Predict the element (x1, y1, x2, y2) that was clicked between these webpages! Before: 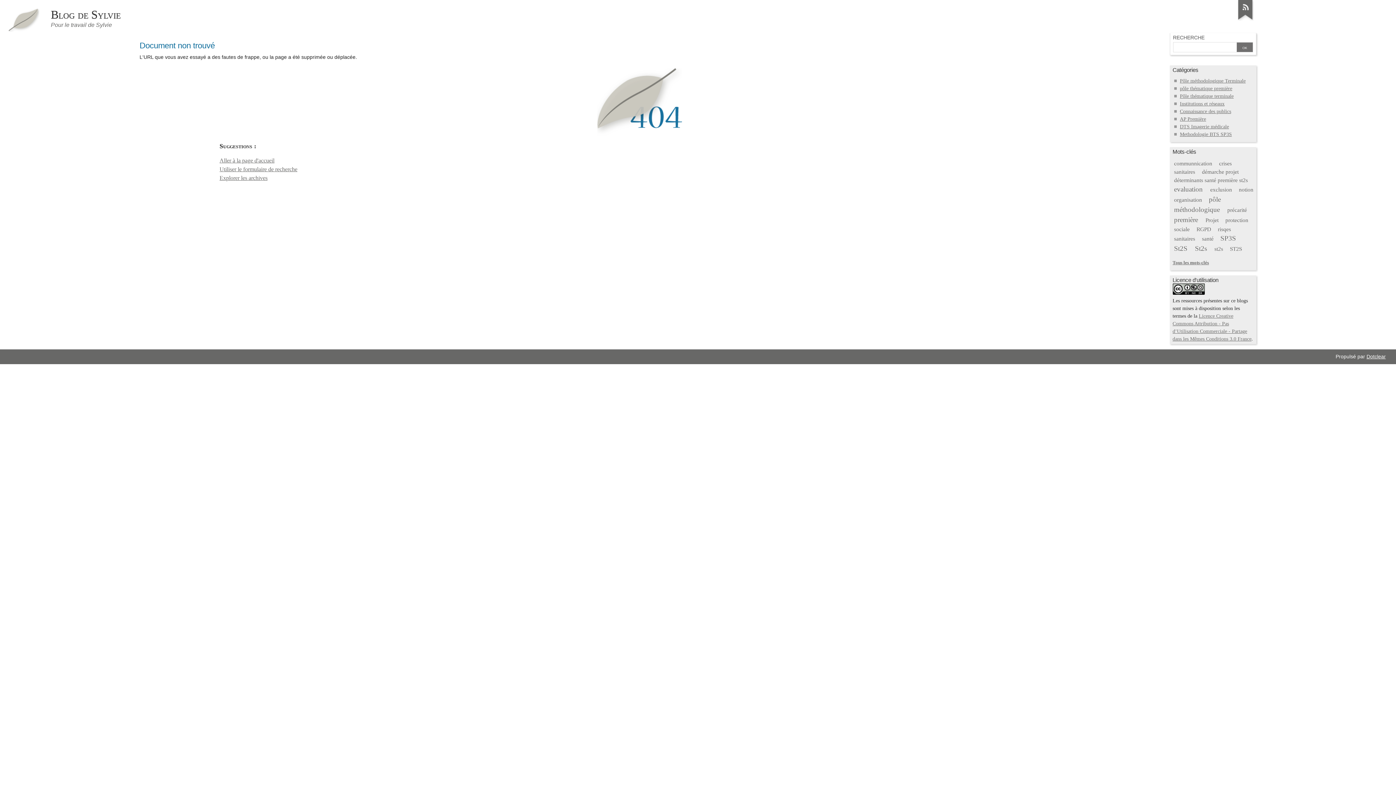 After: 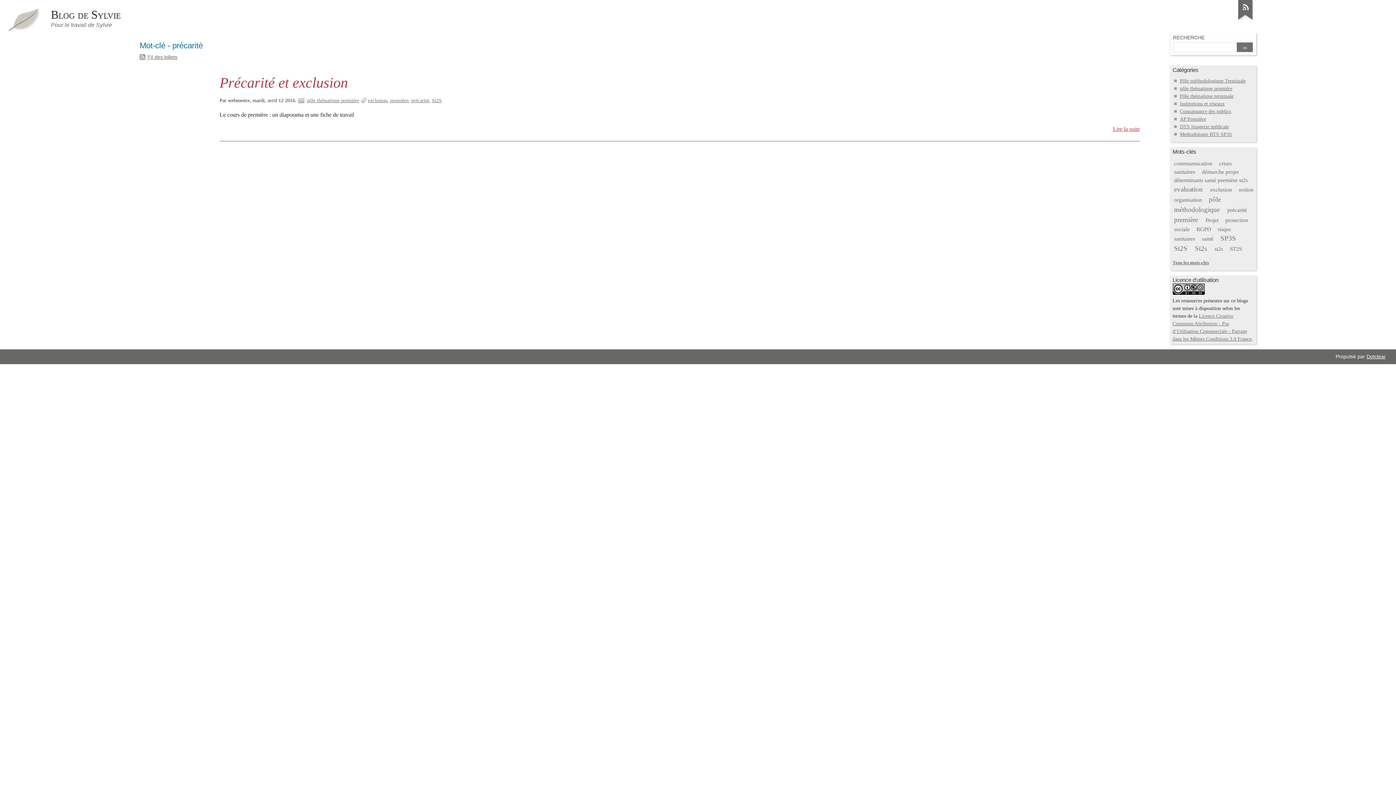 Action: label: précarité bbox: (1227, 206, 1250, 213)